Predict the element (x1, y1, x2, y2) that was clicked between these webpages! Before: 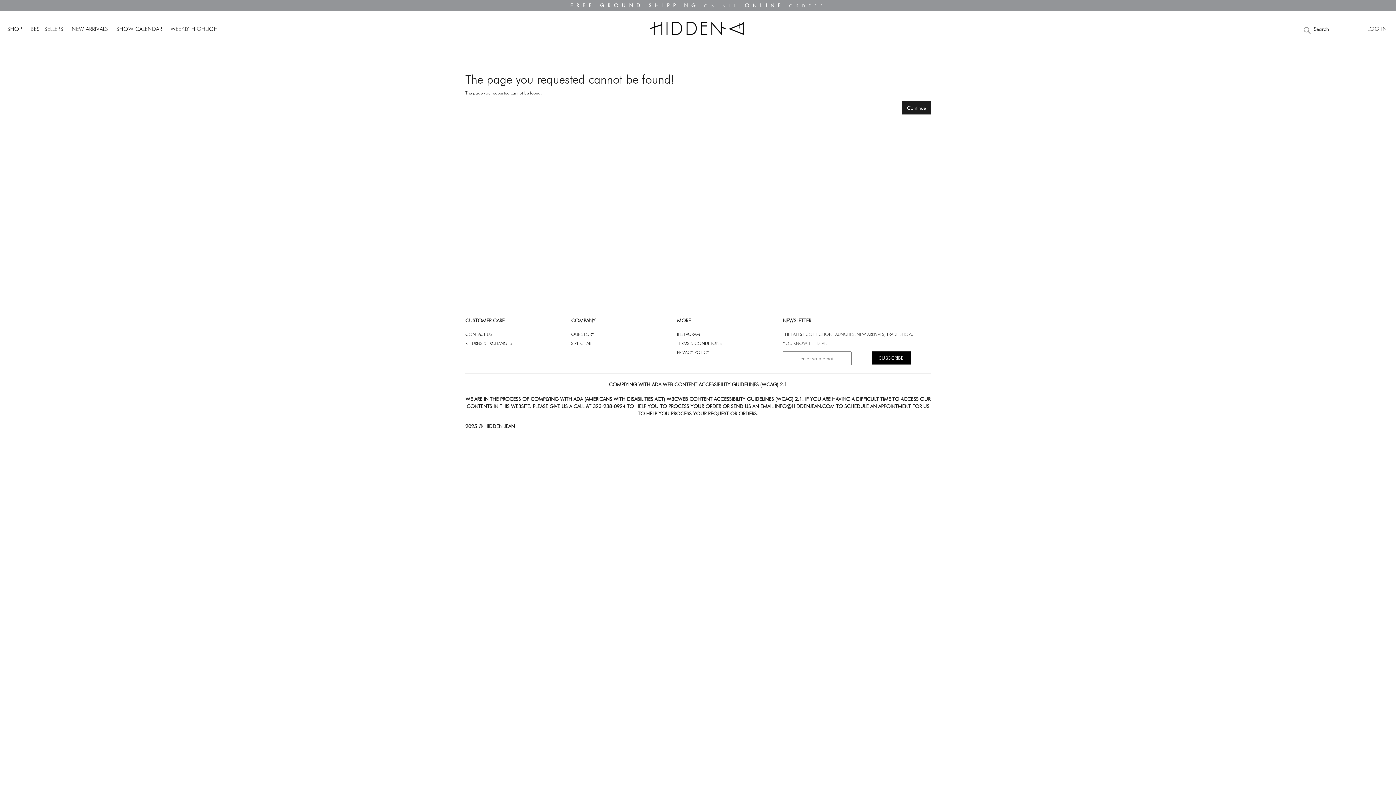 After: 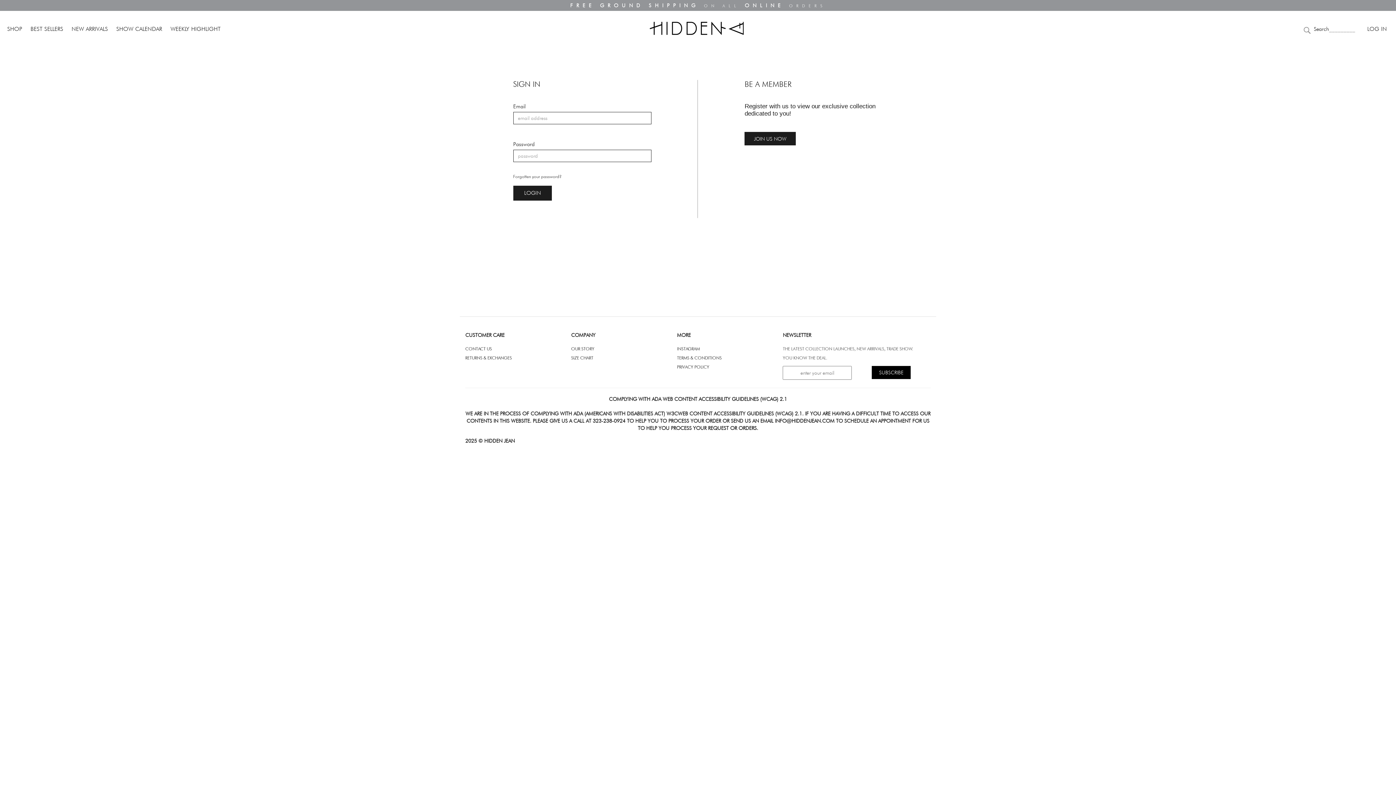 Action: label: WEEKLY HIGHLIGHT bbox: (170, 25, 220, 32)